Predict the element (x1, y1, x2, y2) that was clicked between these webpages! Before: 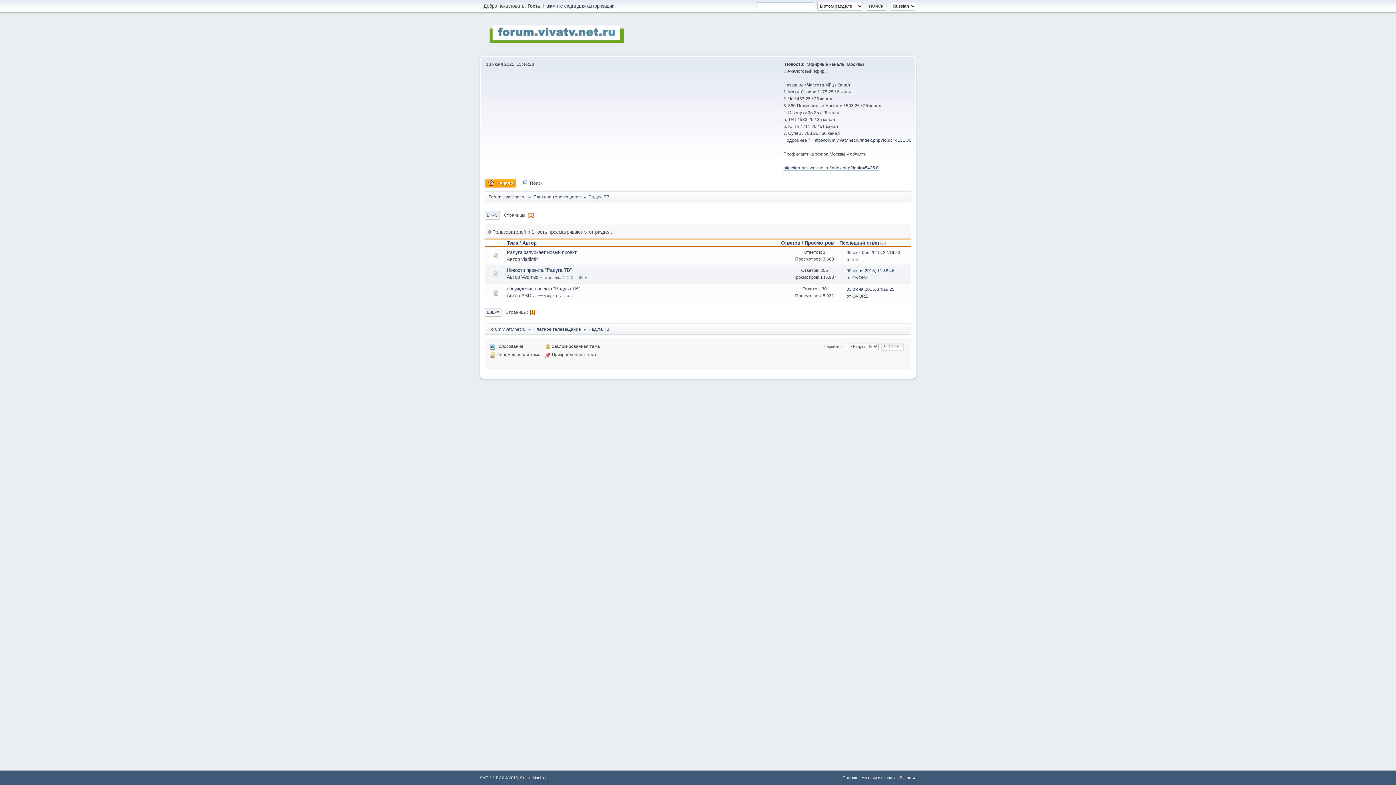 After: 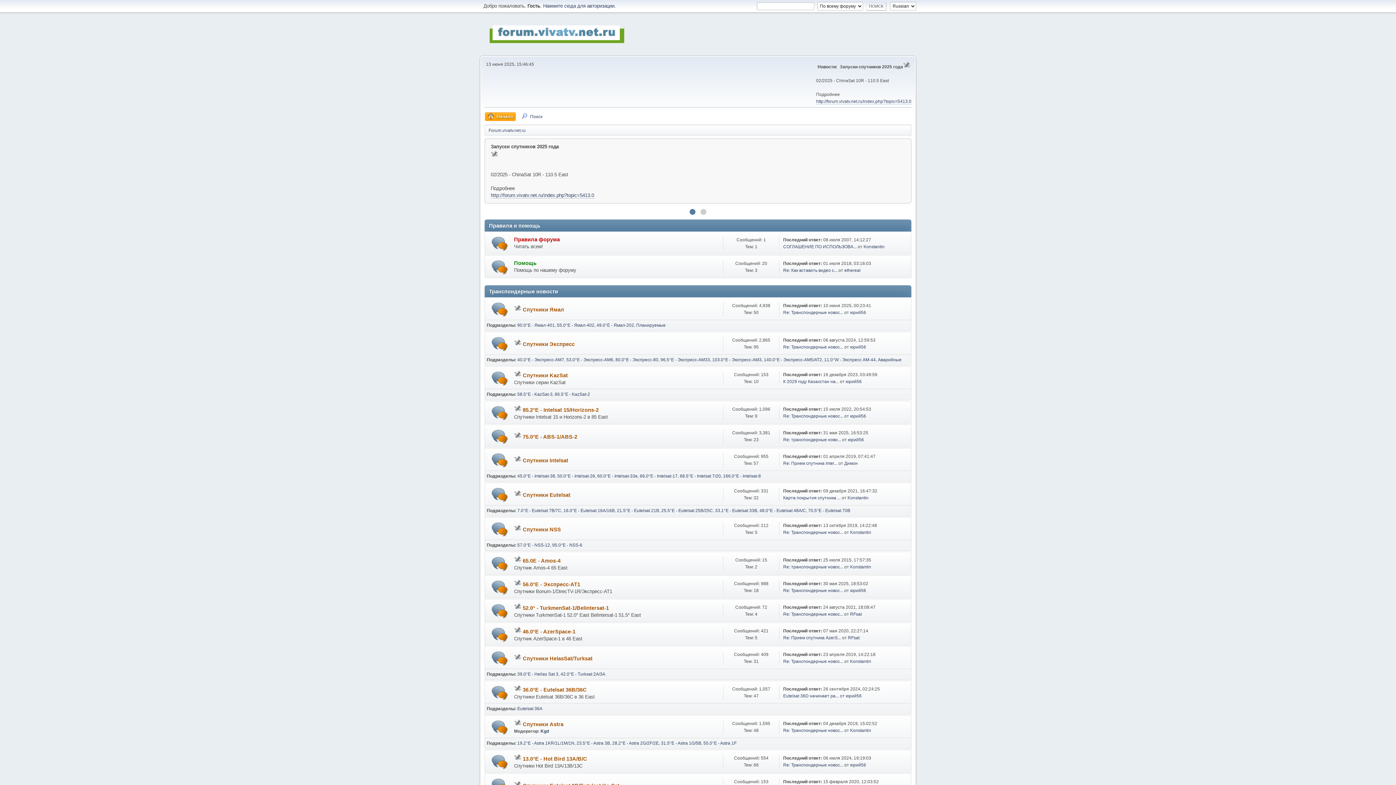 Action: label: Forum.vivatv.net.ru bbox: (488, 322, 525, 333)